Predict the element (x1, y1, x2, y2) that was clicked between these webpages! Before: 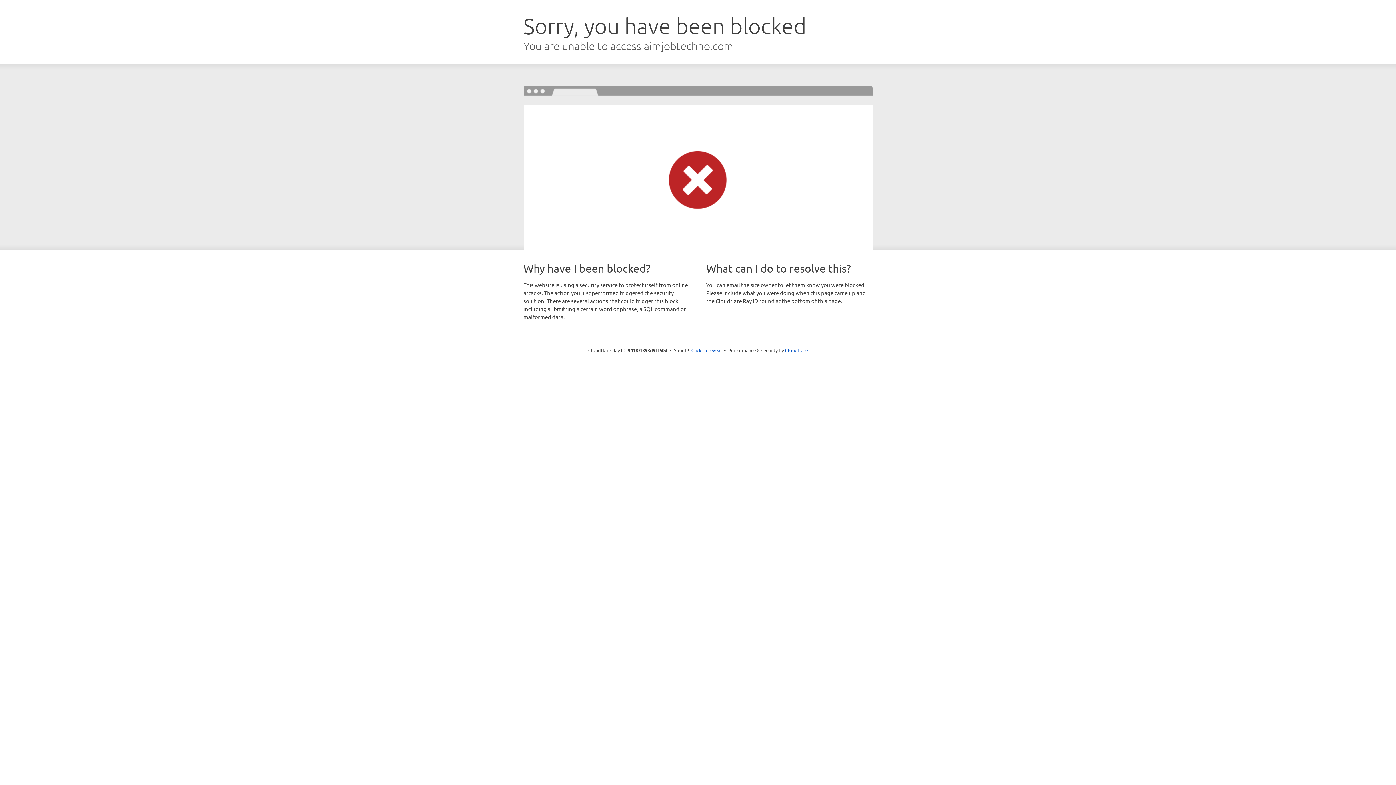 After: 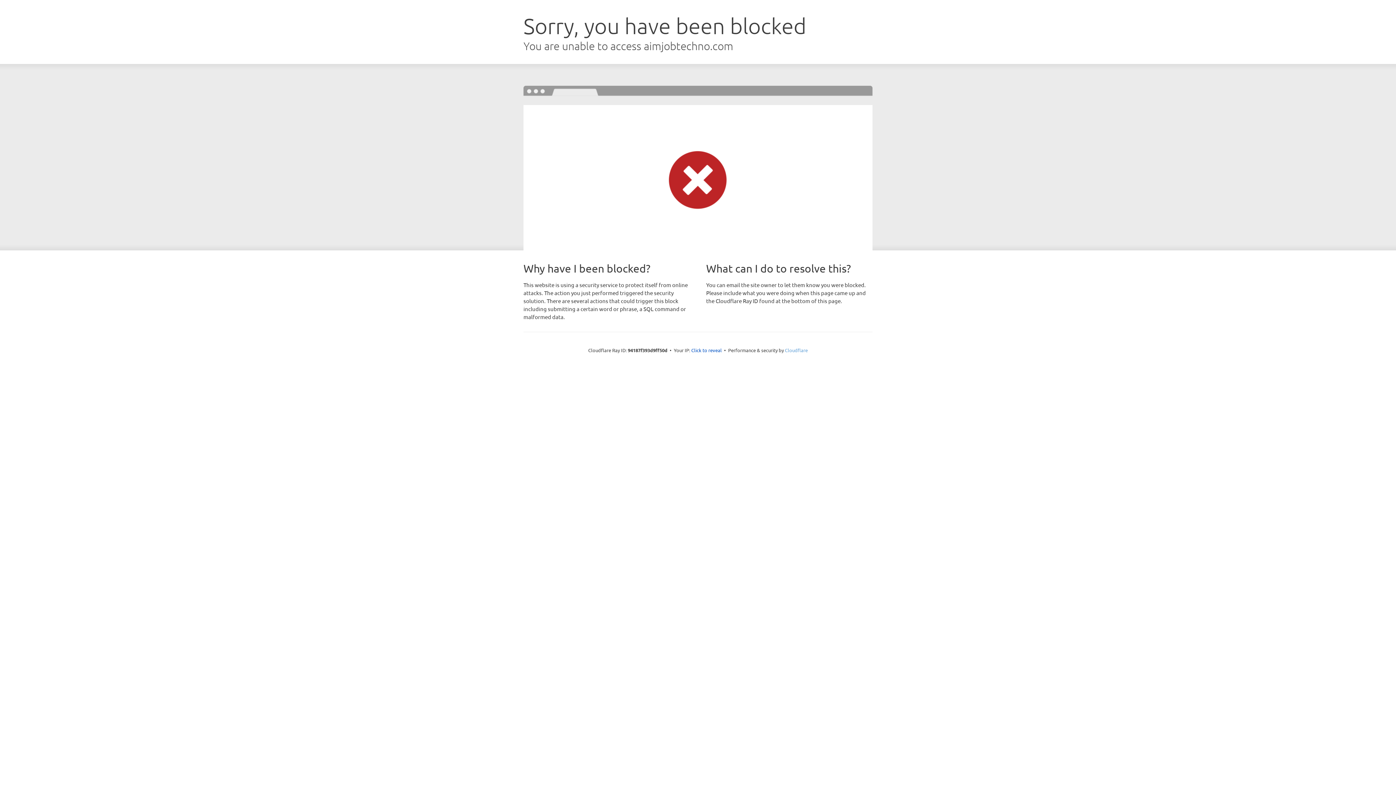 Action: bbox: (785, 347, 808, 353) label: Cloudflare